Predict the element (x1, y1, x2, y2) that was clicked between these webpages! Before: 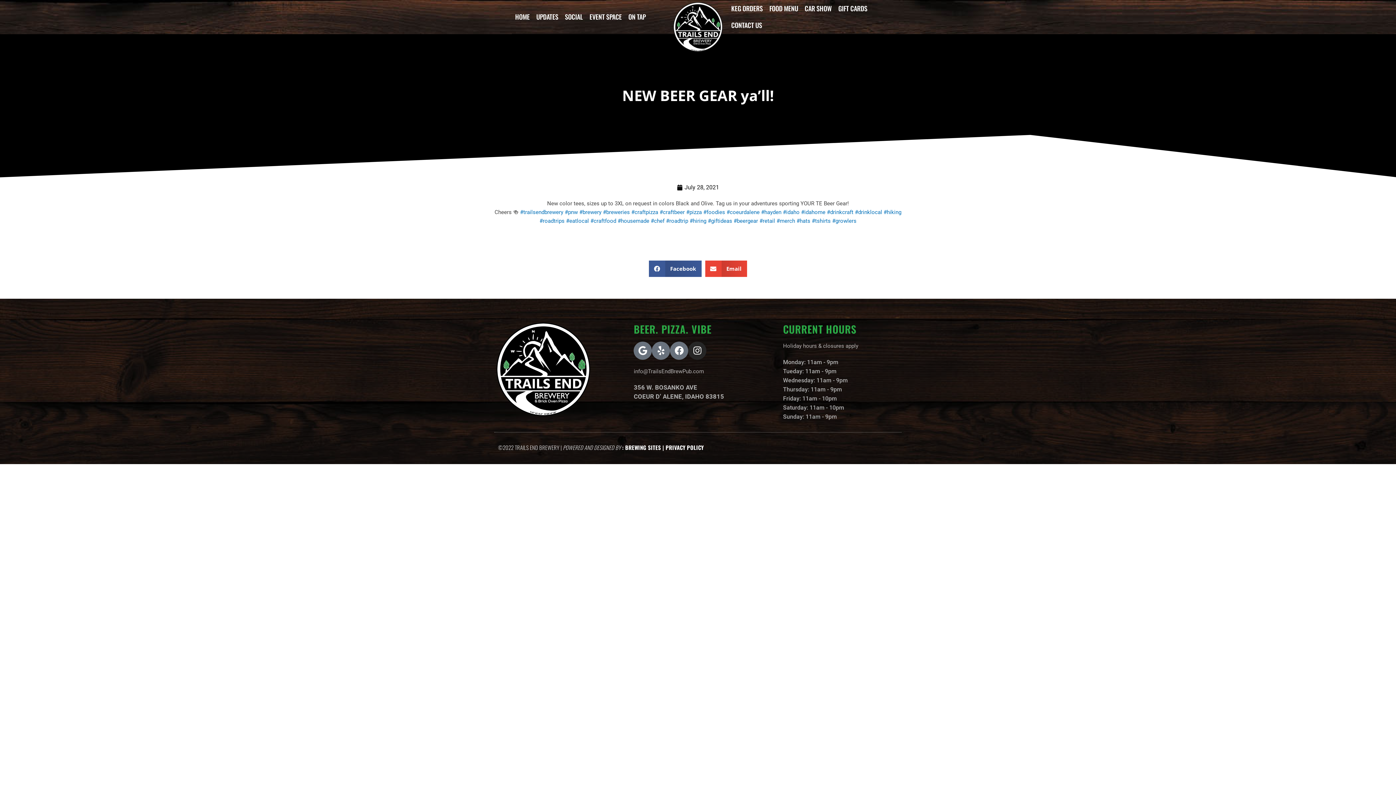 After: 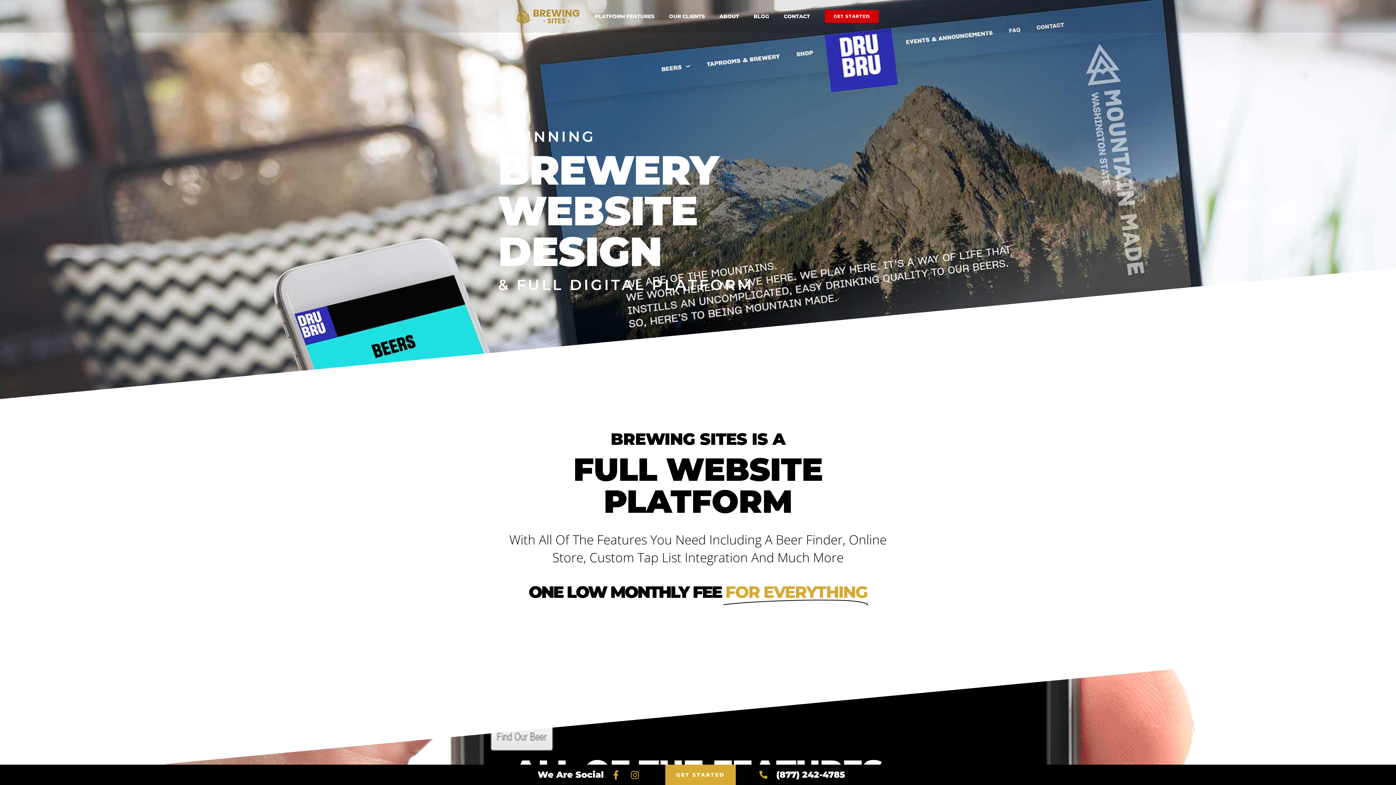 Action: label: : BREWING SITES bbox: (622, 443, 661, 451)